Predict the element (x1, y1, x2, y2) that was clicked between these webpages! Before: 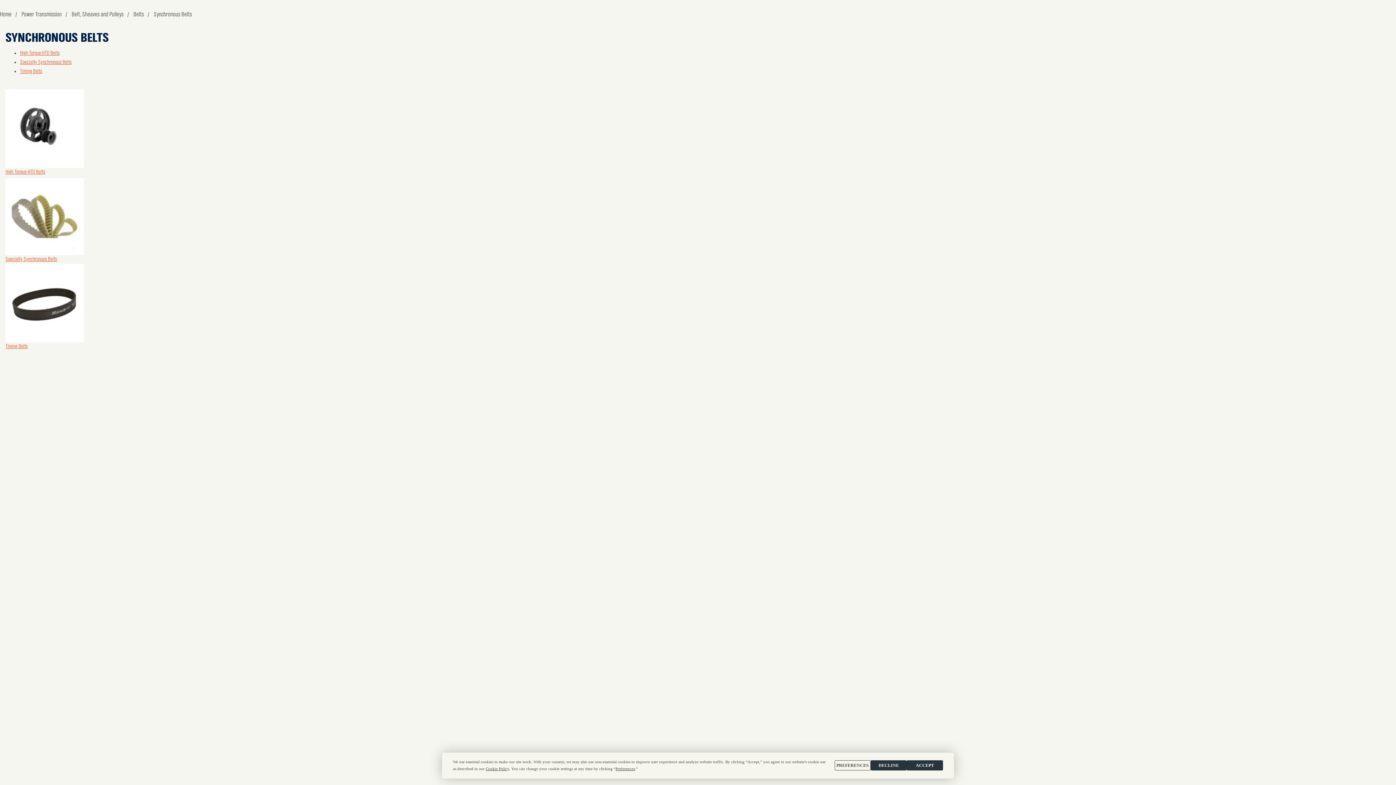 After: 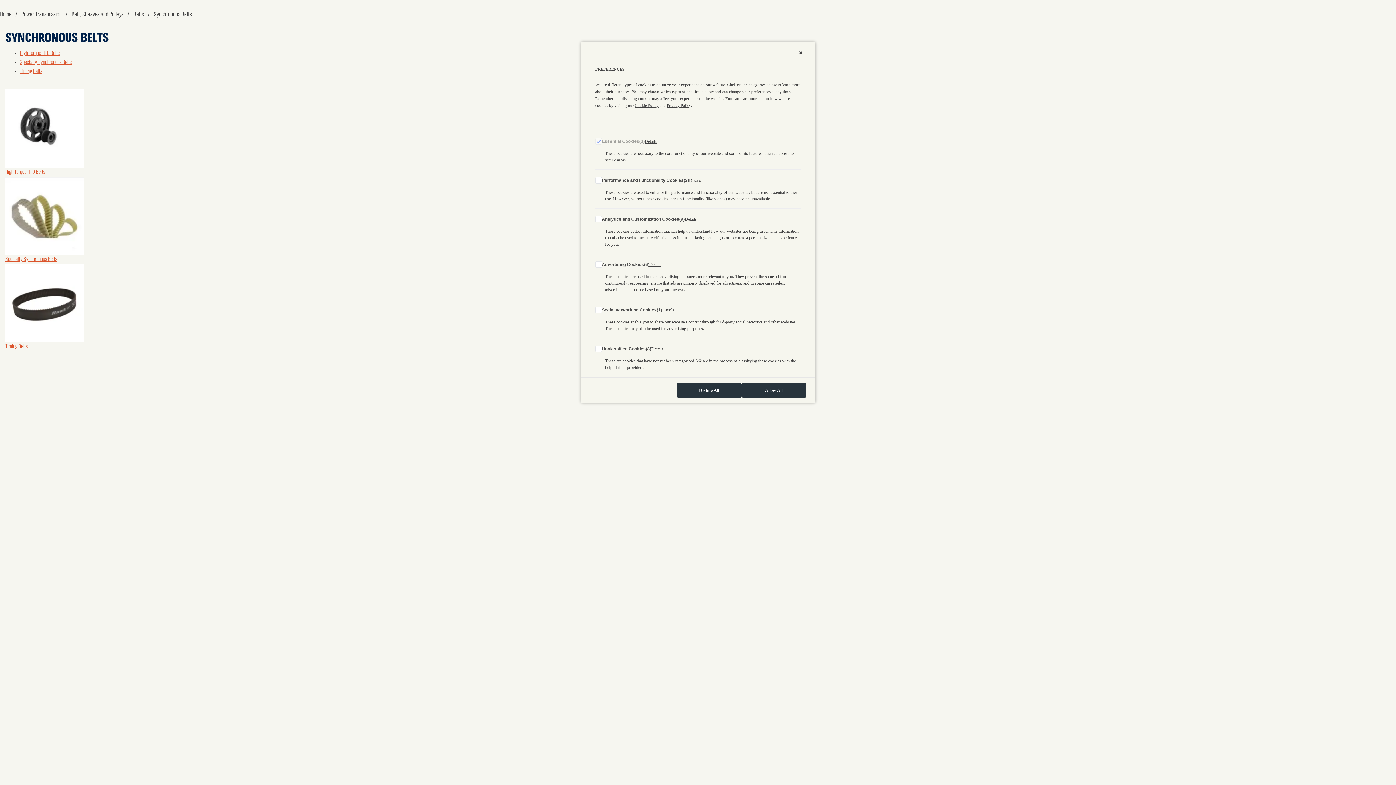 Action: label: Preferences bbox: (615, 766, 635, 771)